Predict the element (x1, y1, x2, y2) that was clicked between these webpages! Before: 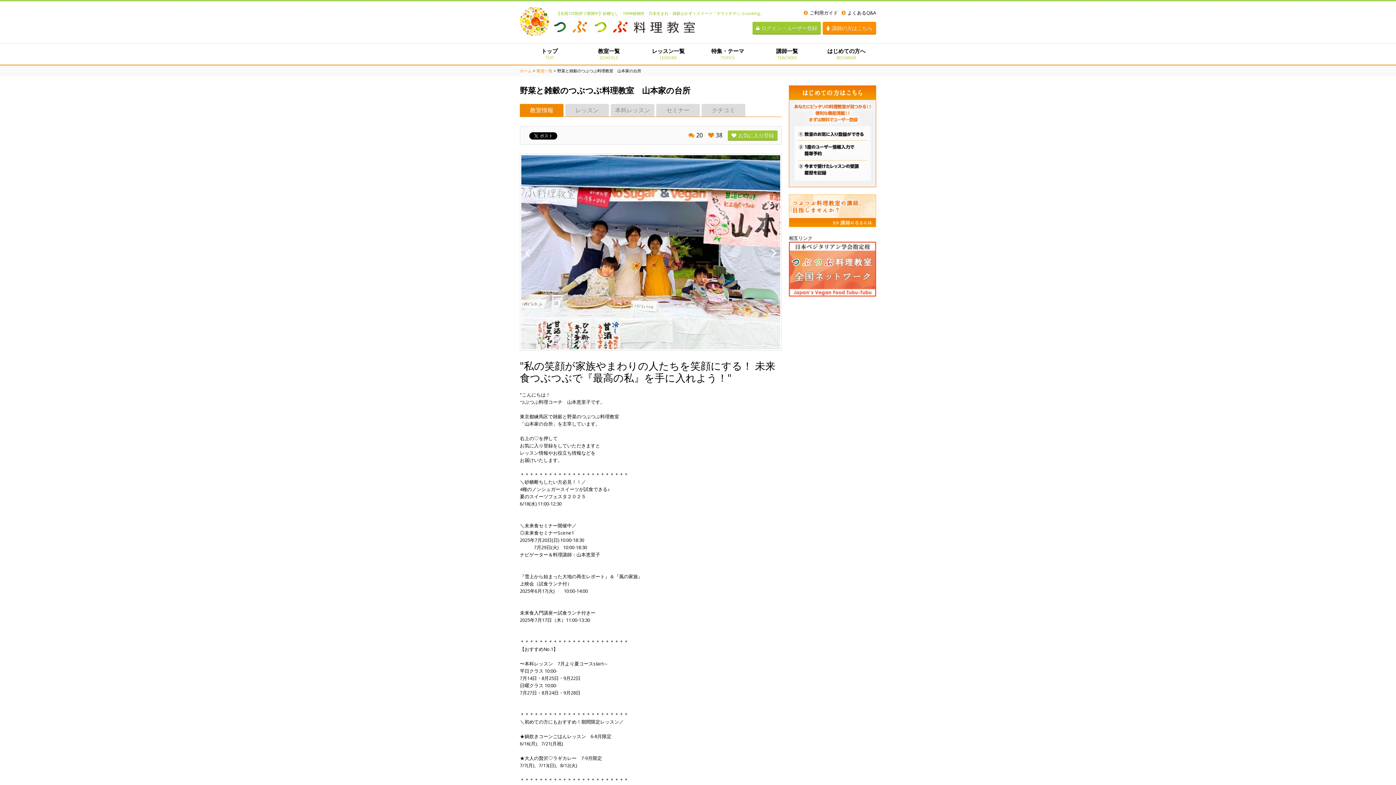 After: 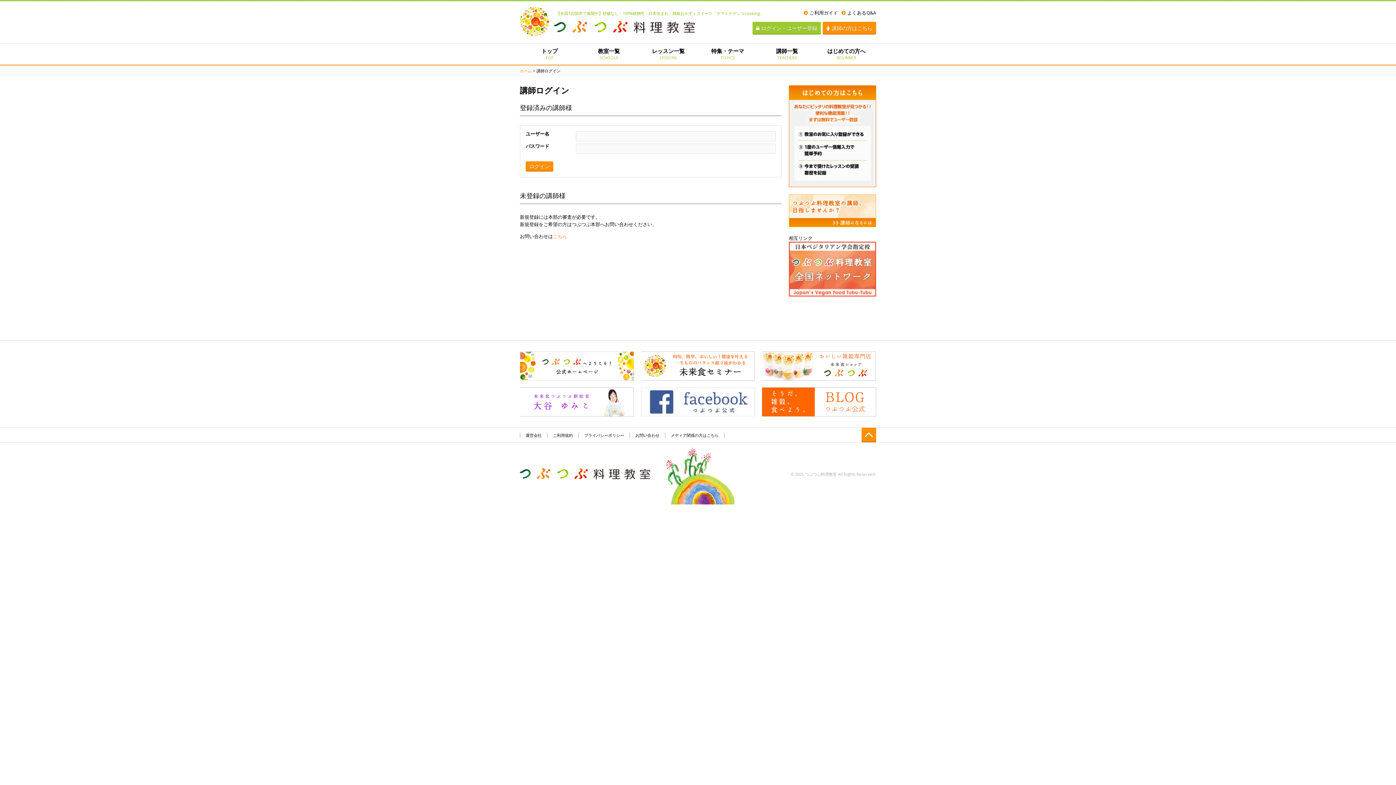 Action: label: 講師の方はこちら bbox: (822, 21, 876, 34)